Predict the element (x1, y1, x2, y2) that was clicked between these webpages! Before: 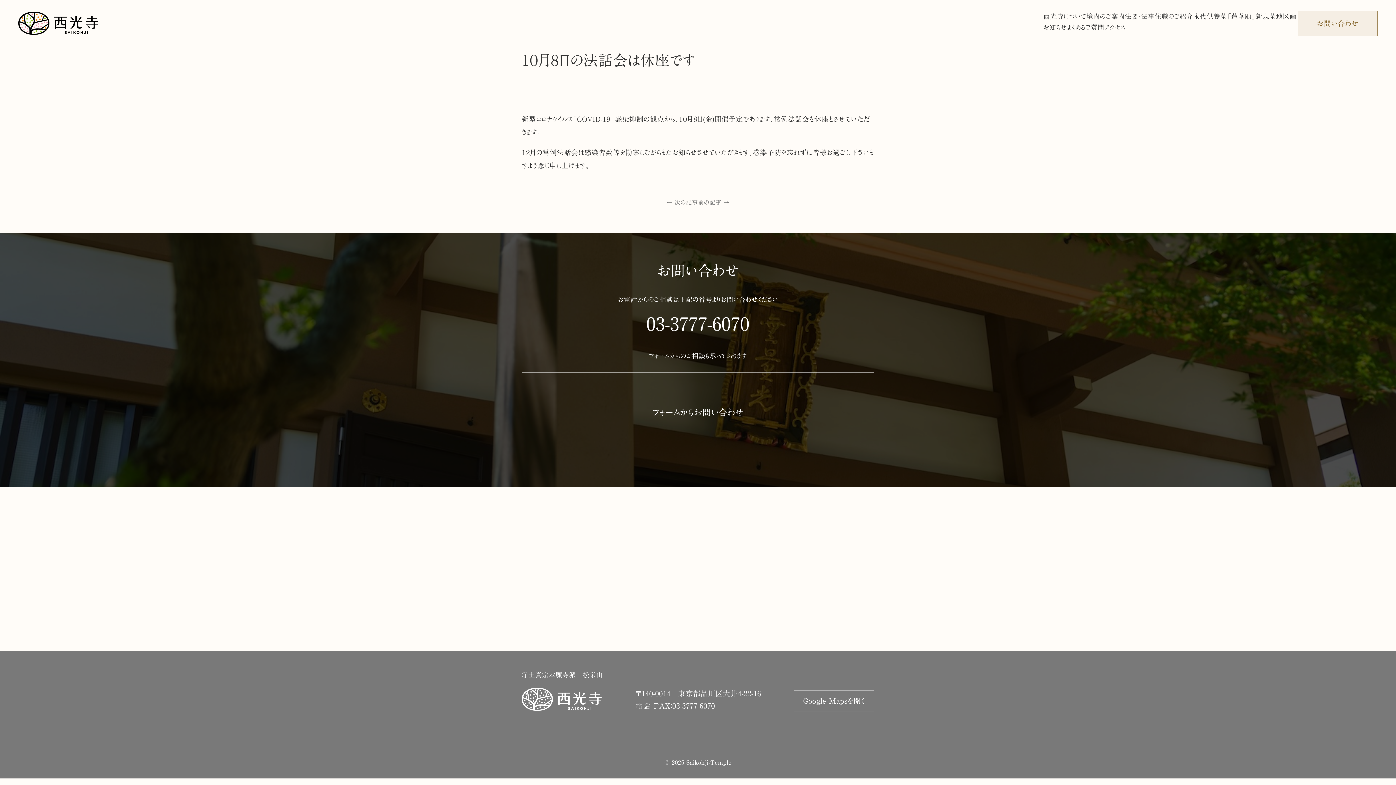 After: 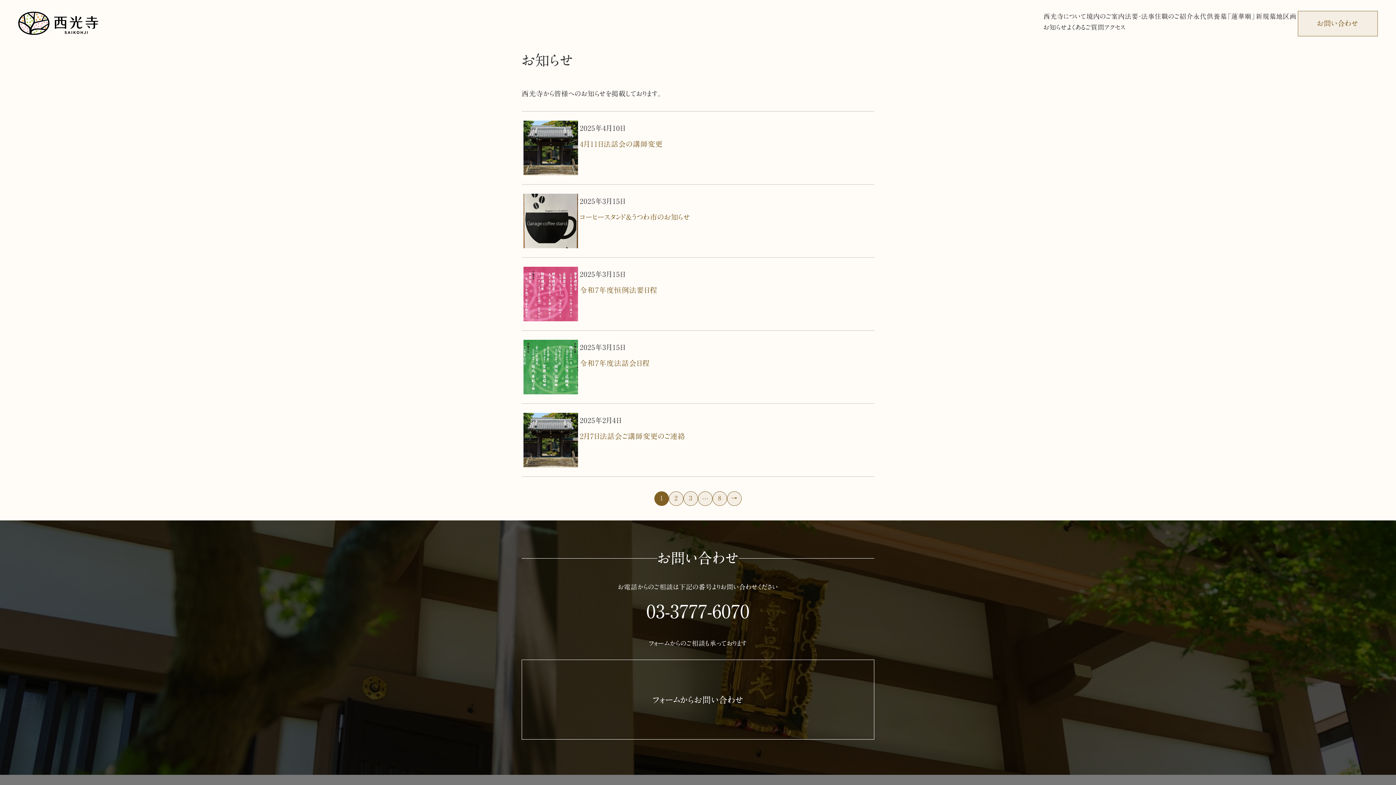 Action: label: お知らせ bbox: (1043, 21, 1067, 32)